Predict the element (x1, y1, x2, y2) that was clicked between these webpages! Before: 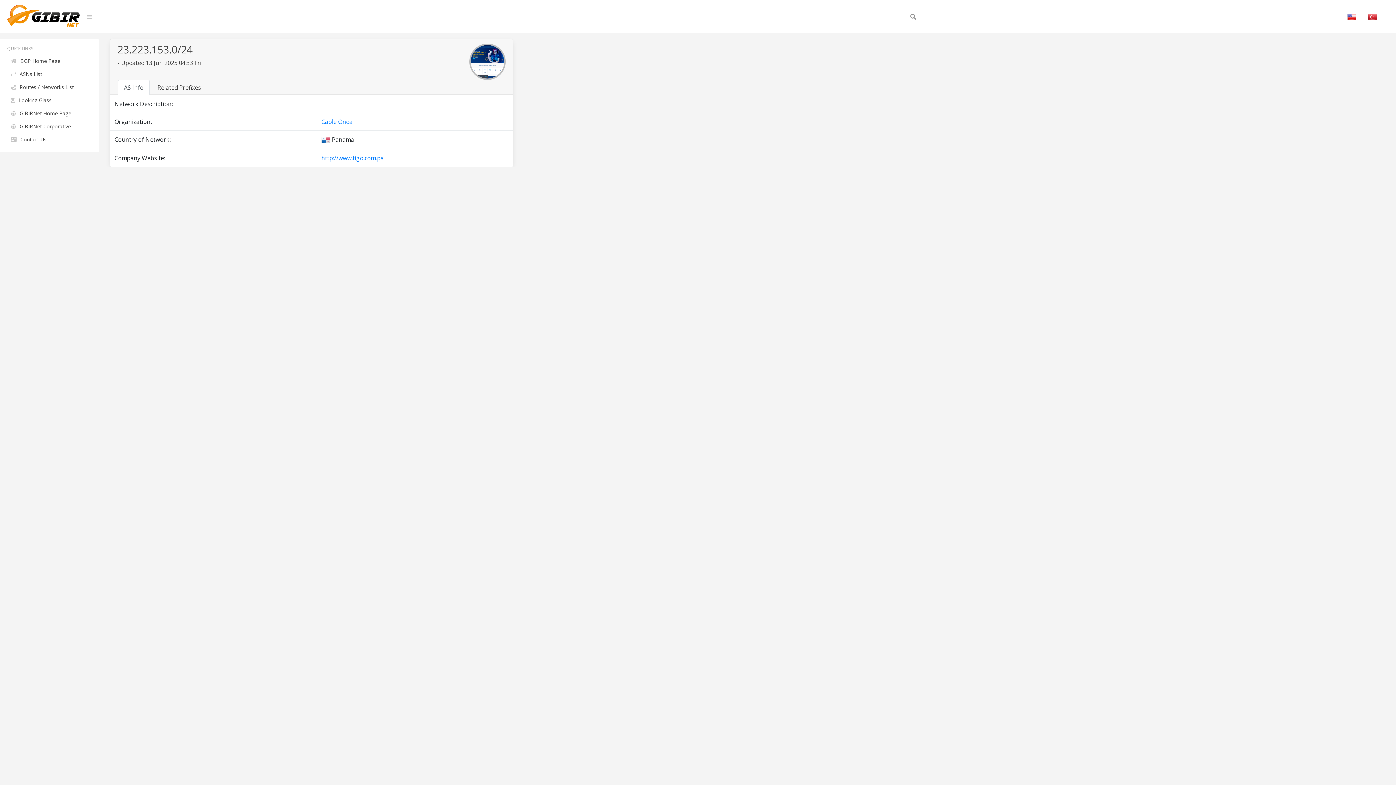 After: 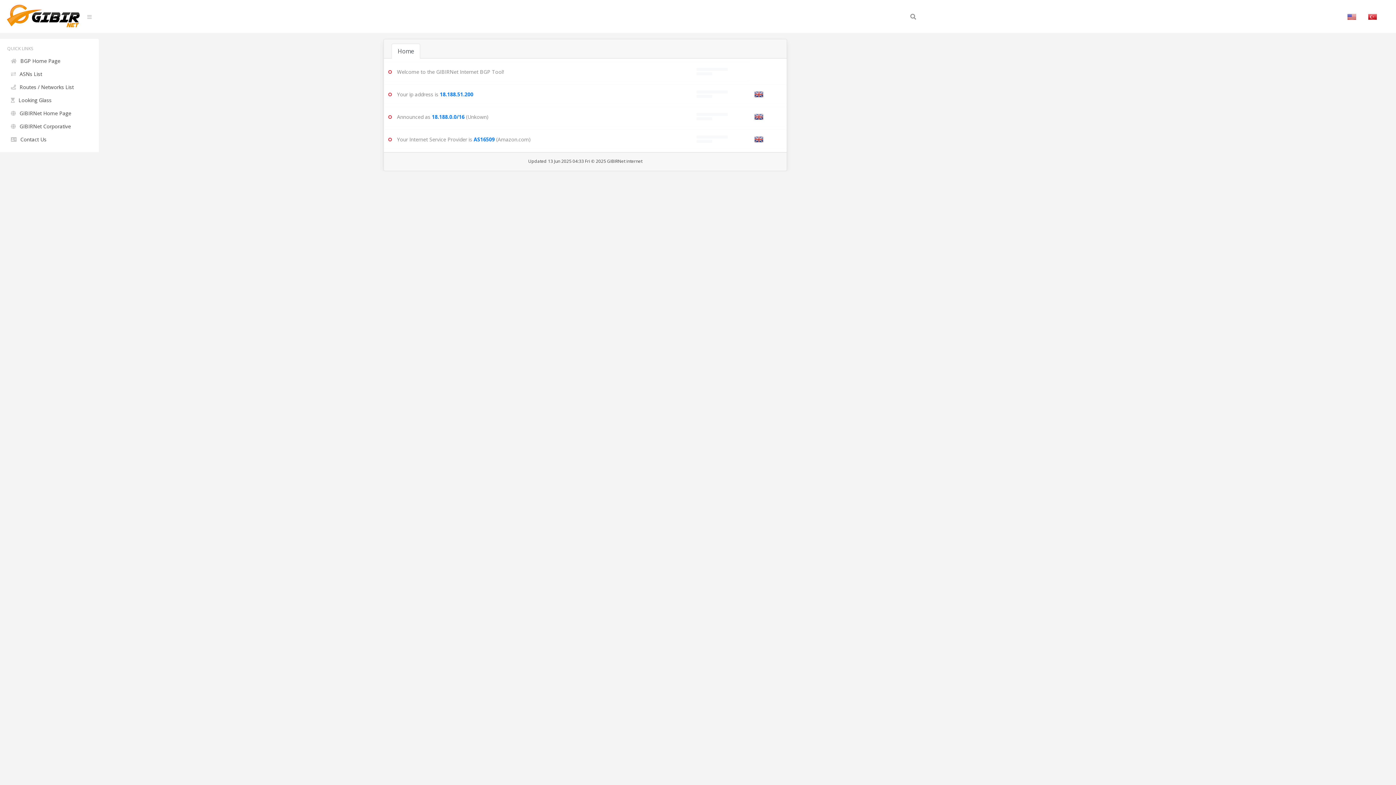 Action: bbox: (7, 54, 91, 67) label: BGP Home Page